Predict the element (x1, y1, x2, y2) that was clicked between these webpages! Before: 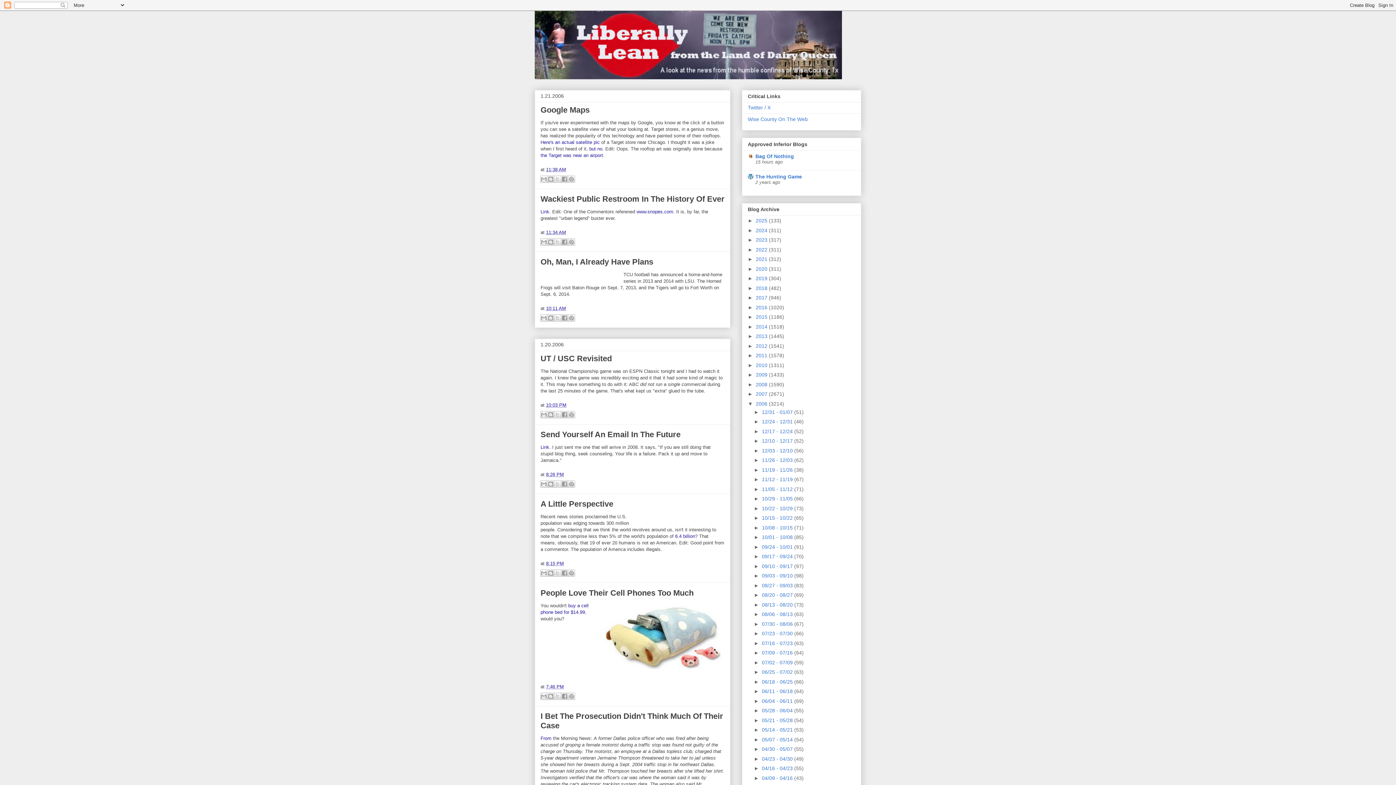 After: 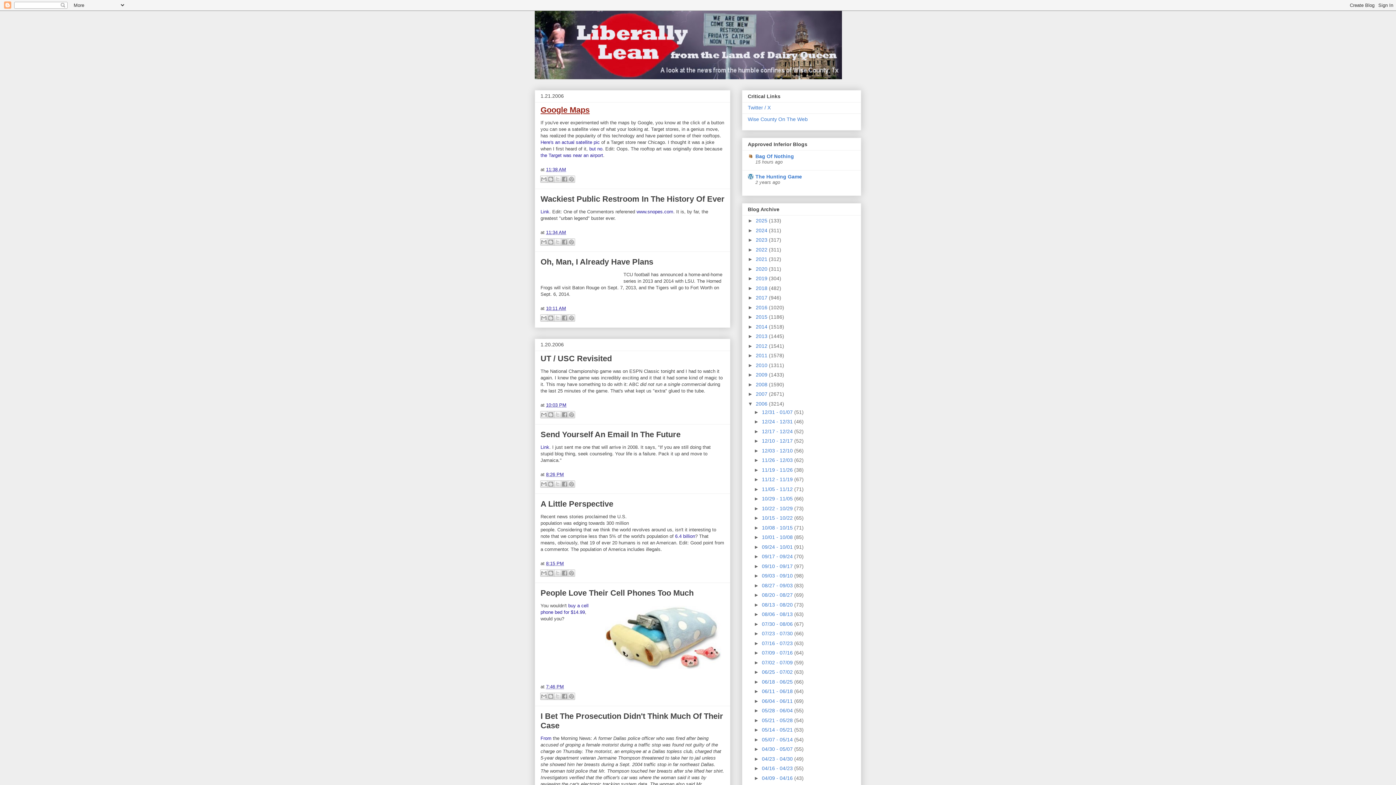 Action: bbox: (540, 105, 589, 114) label: Google Maps